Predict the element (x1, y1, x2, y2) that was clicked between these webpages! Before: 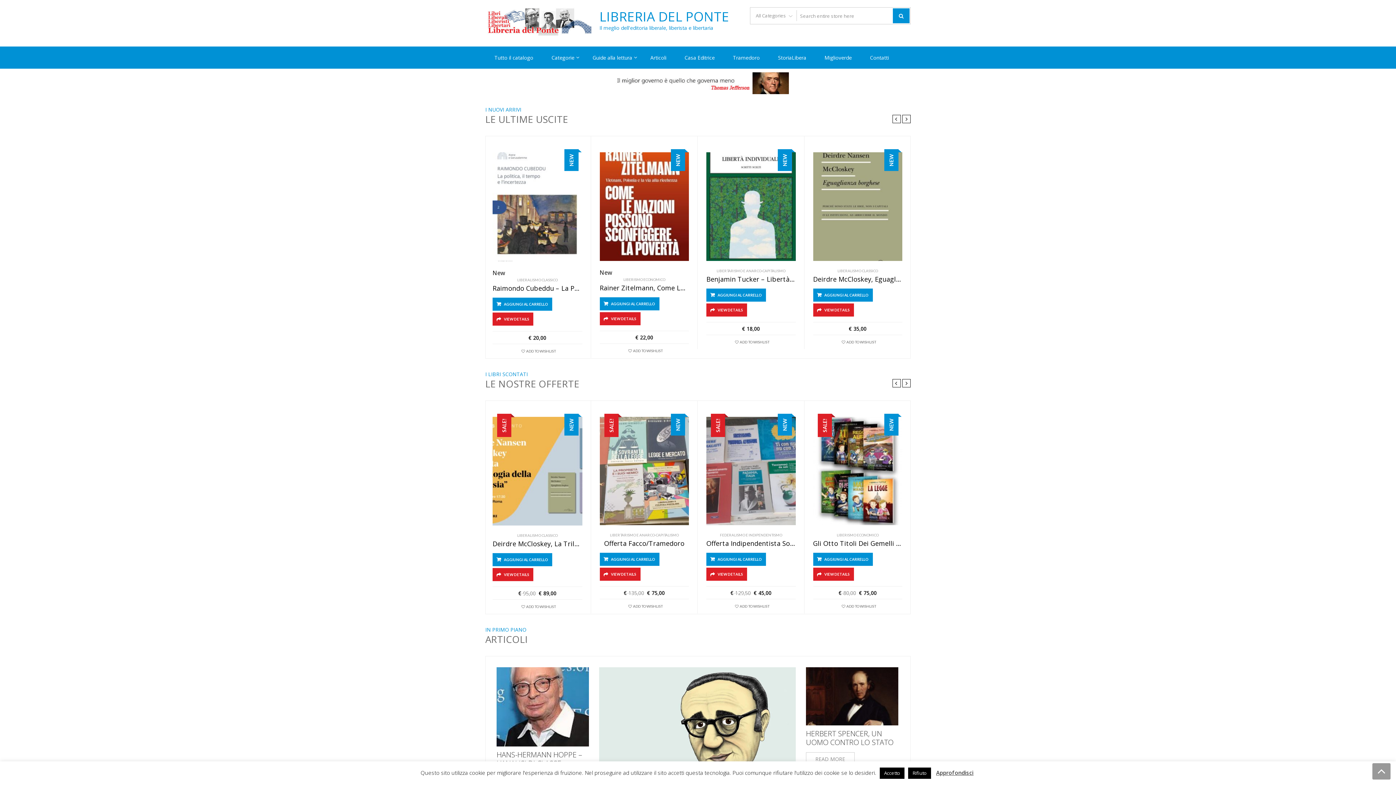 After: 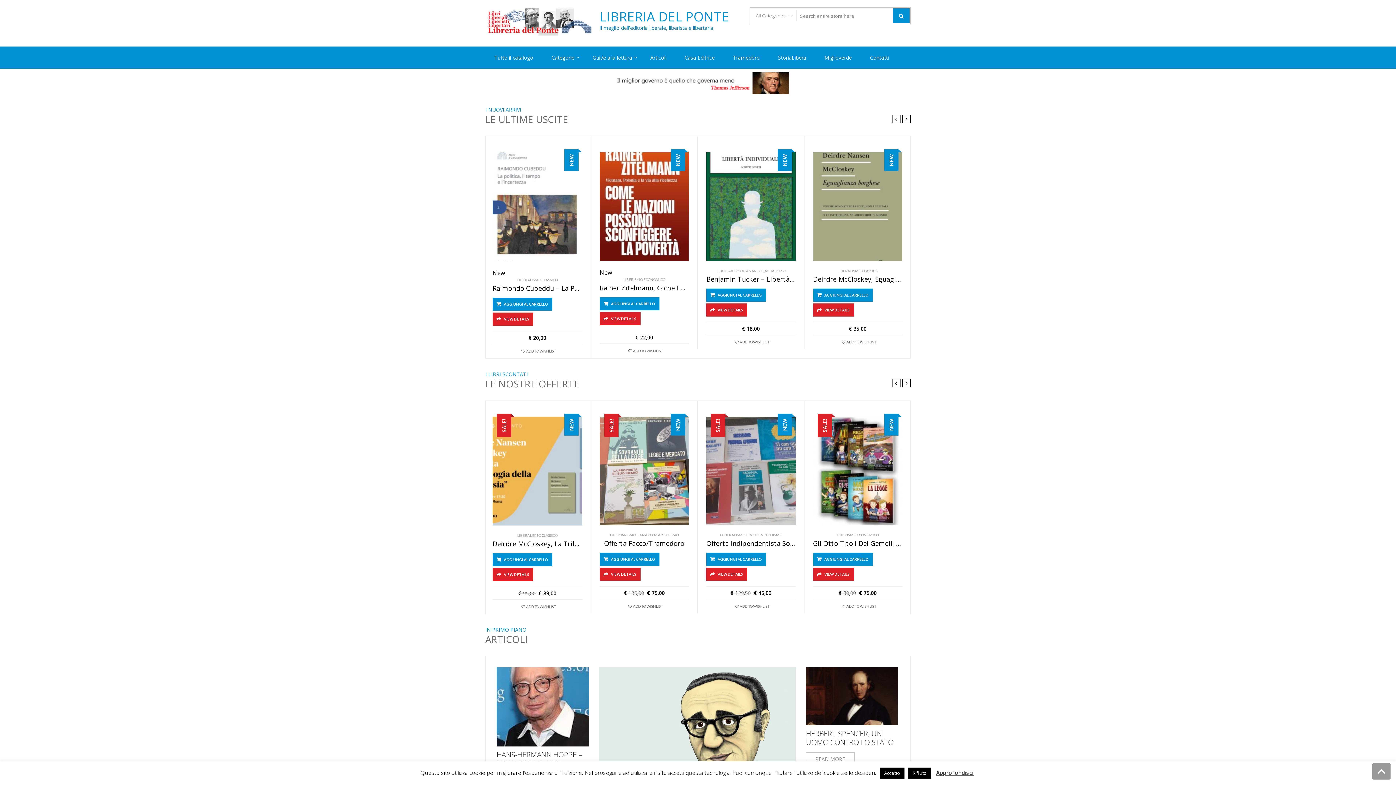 Action: bbox: (485, 7, 594, 39)